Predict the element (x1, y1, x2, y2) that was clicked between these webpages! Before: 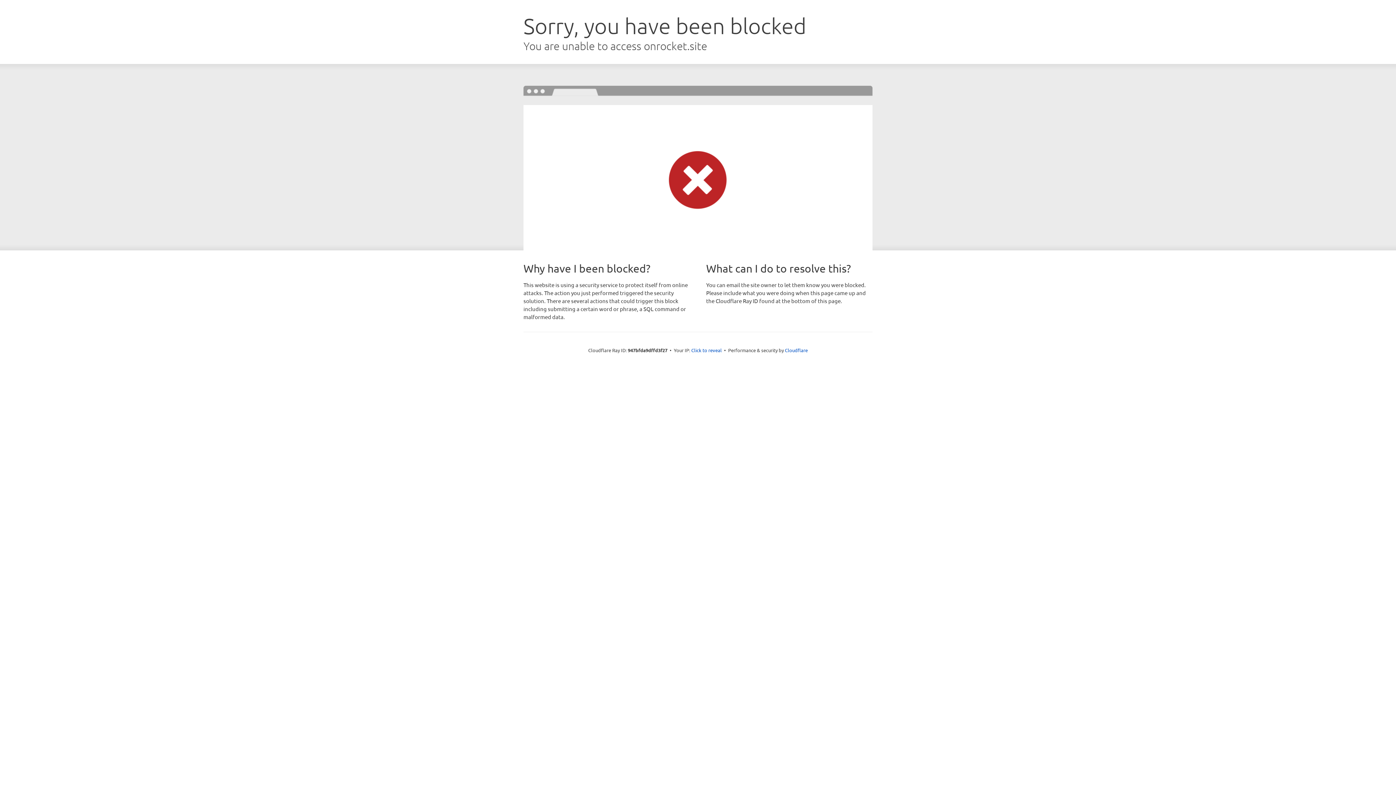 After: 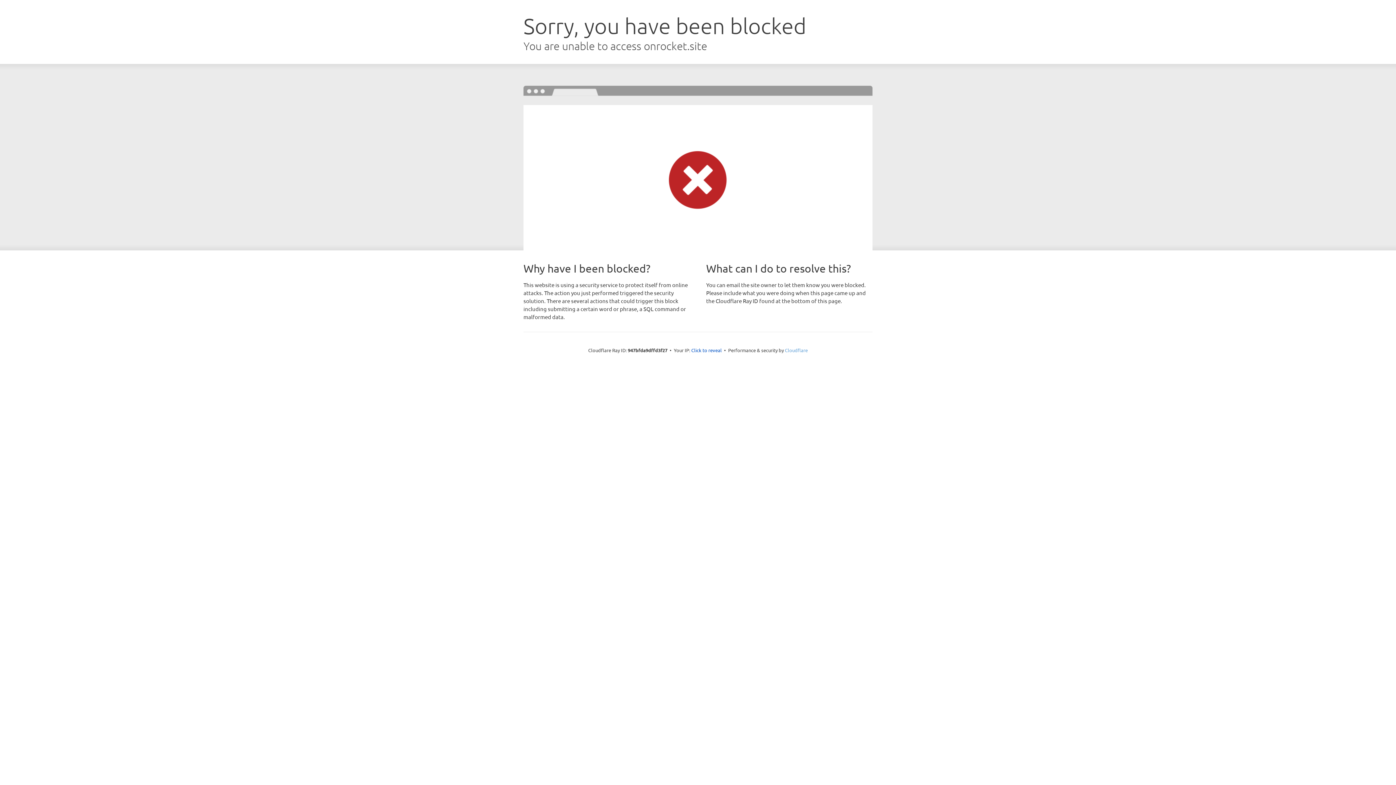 Action: bbox: (785, 347, 808, 353) label: Cloudflare